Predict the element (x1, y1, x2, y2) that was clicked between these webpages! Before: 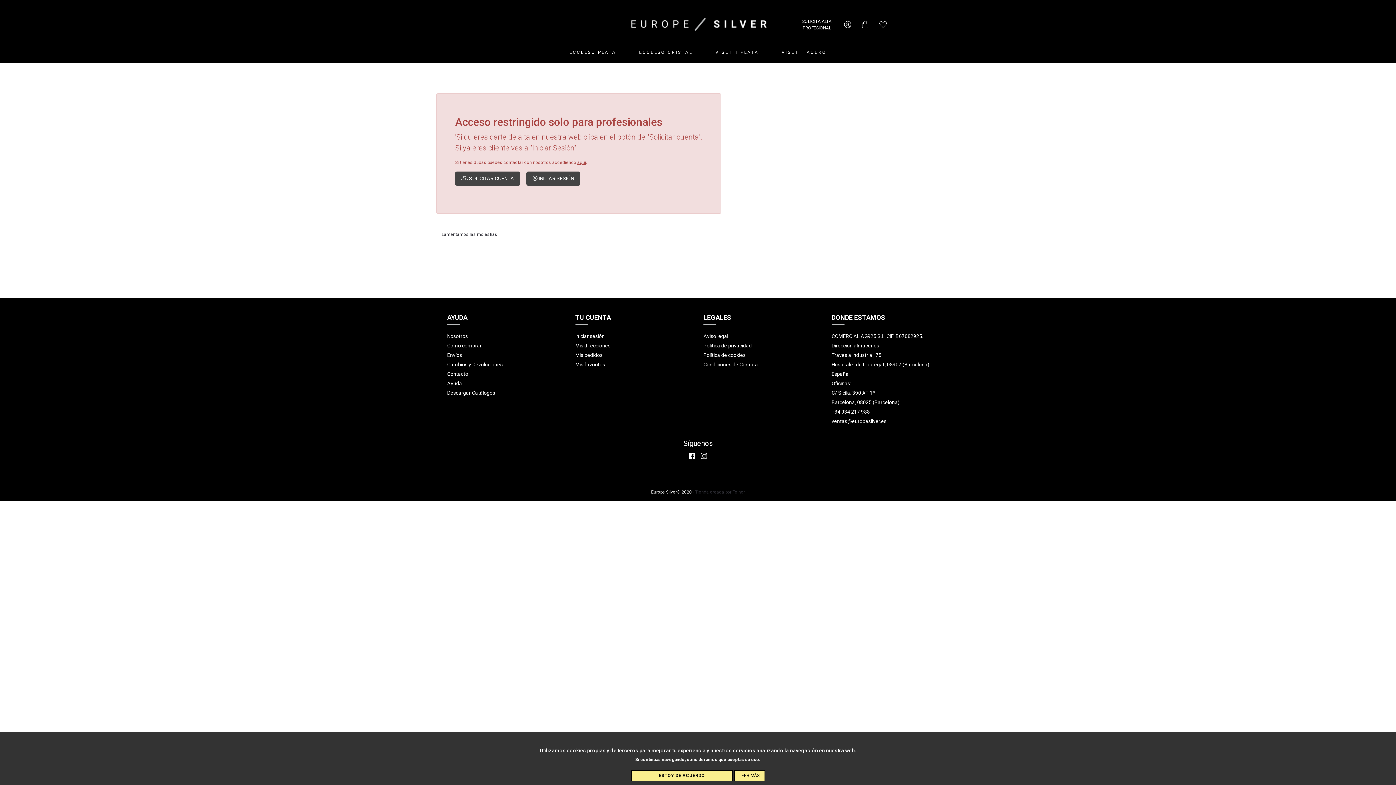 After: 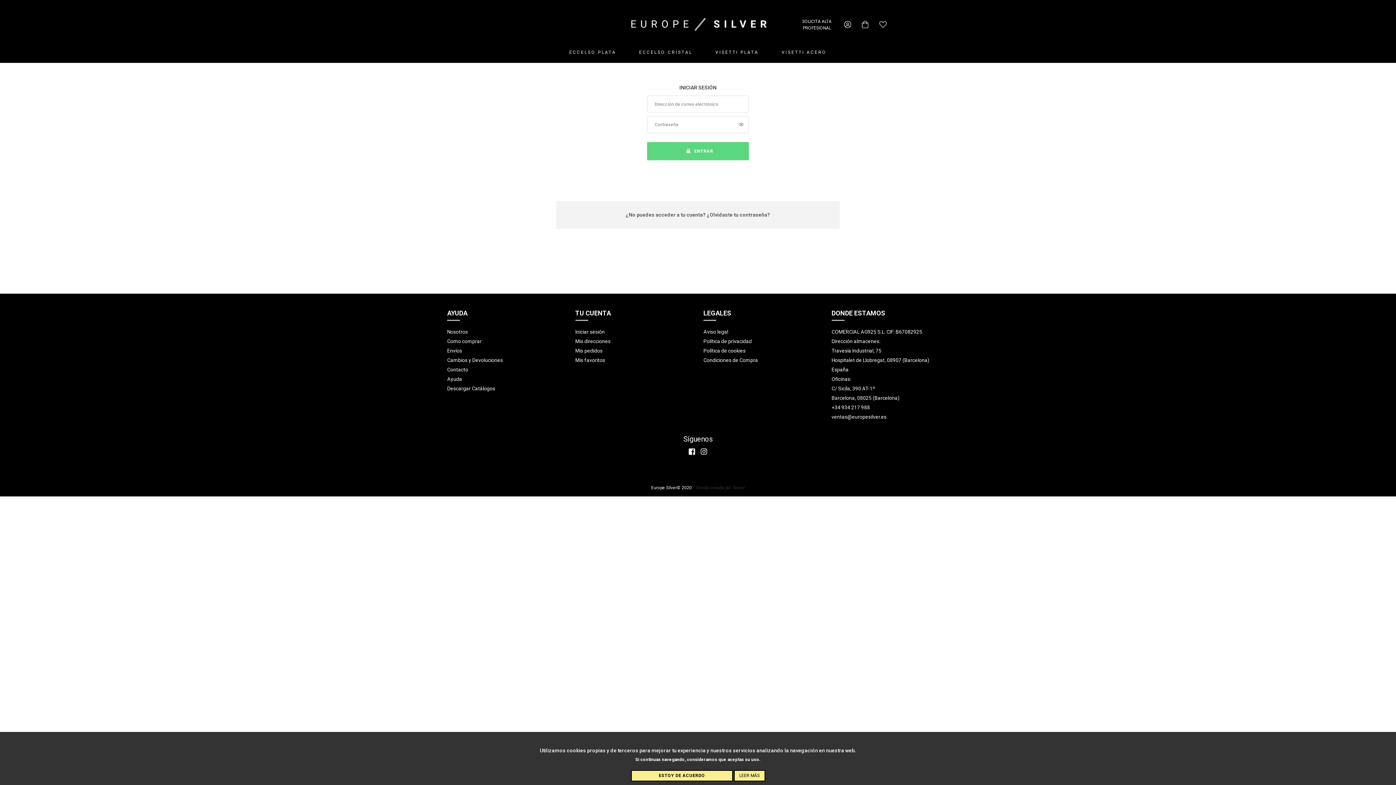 Action: bbox: (575, 342, 610, 348) label: Mis direcciones